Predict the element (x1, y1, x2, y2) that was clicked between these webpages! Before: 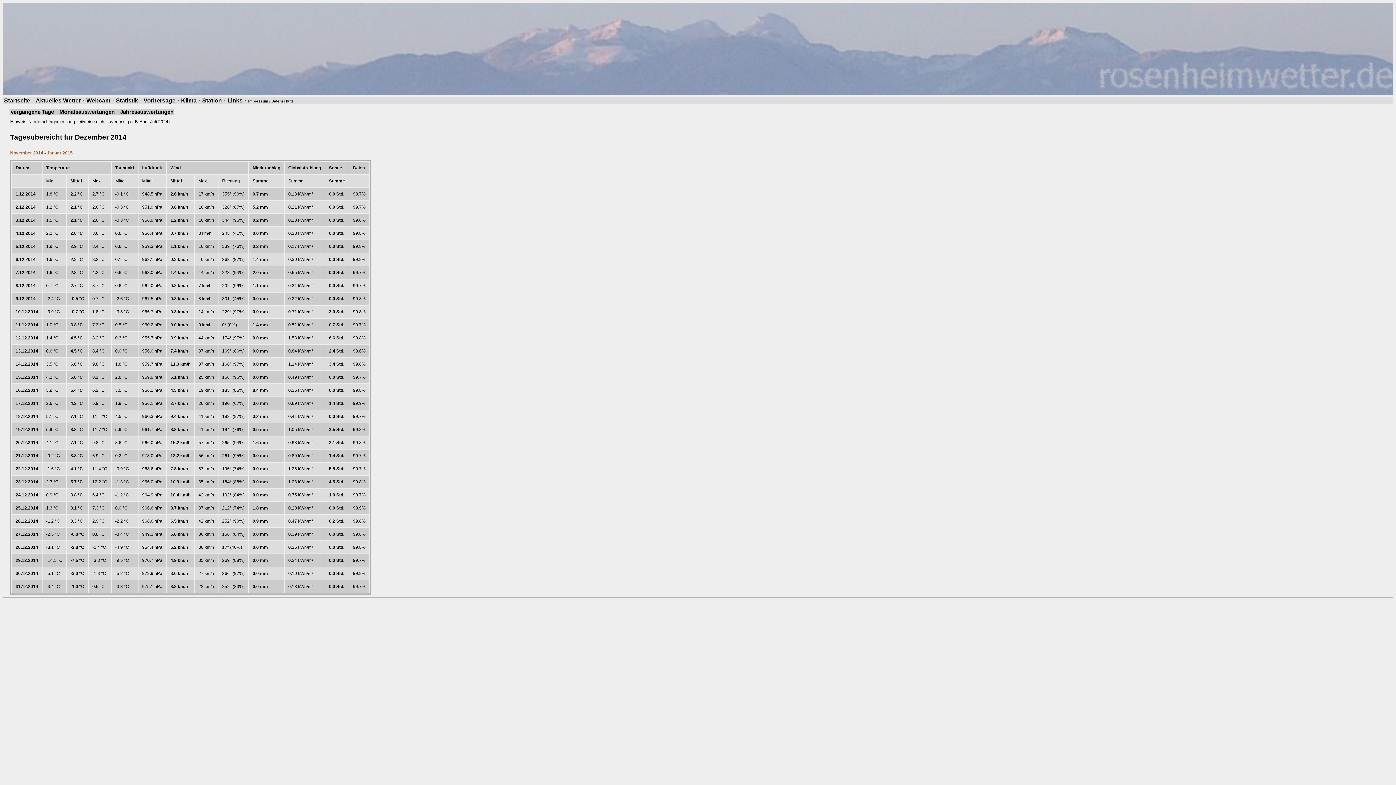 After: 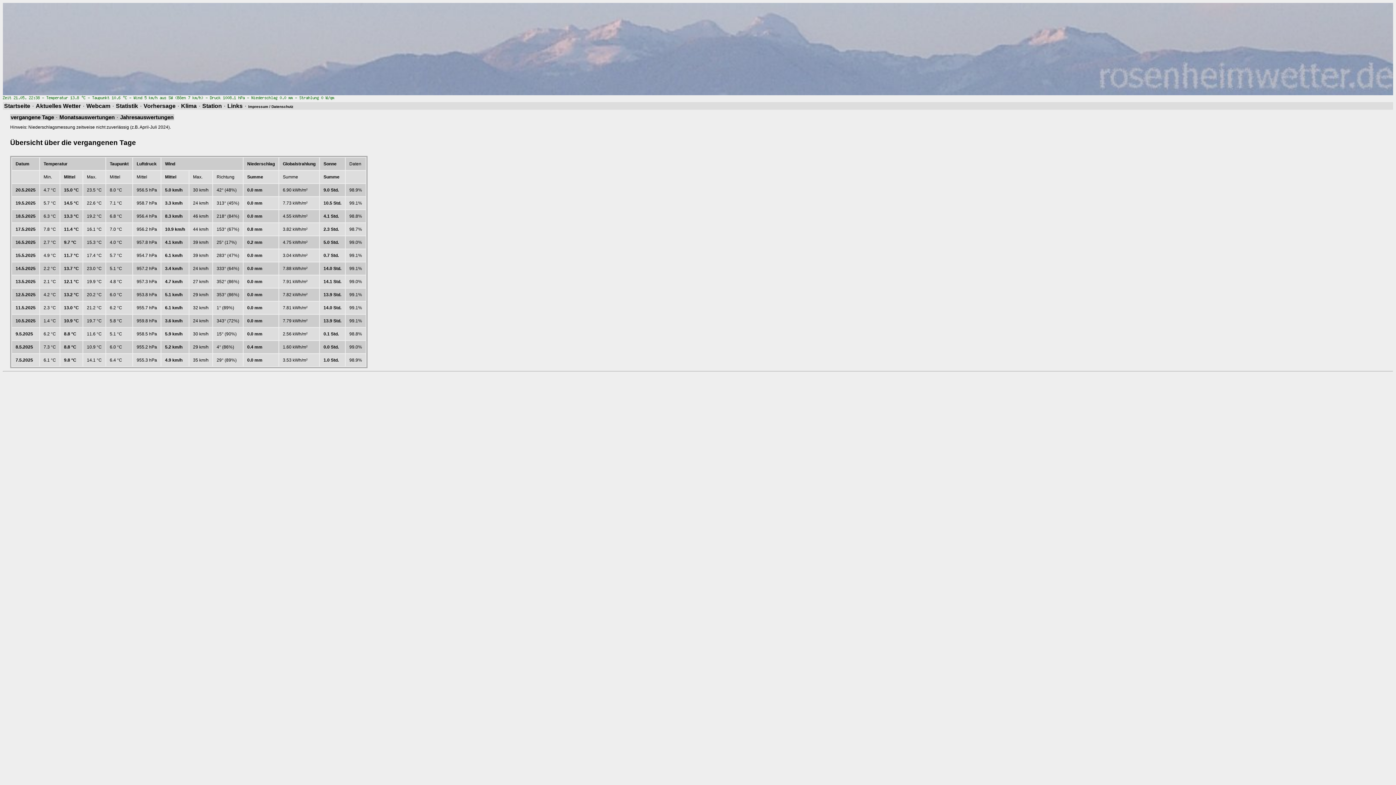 Action: bbox: (115, 97, 138, 103) label: Statistik